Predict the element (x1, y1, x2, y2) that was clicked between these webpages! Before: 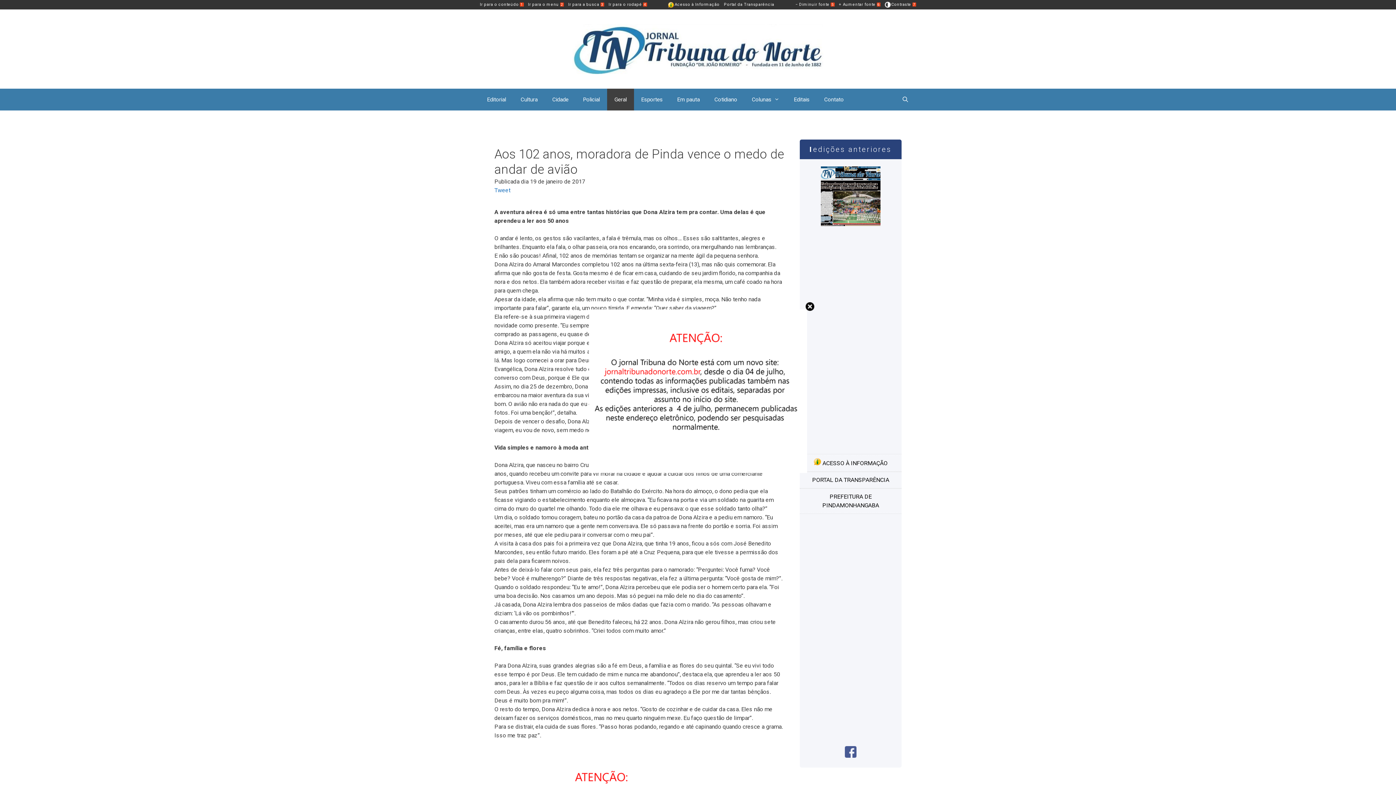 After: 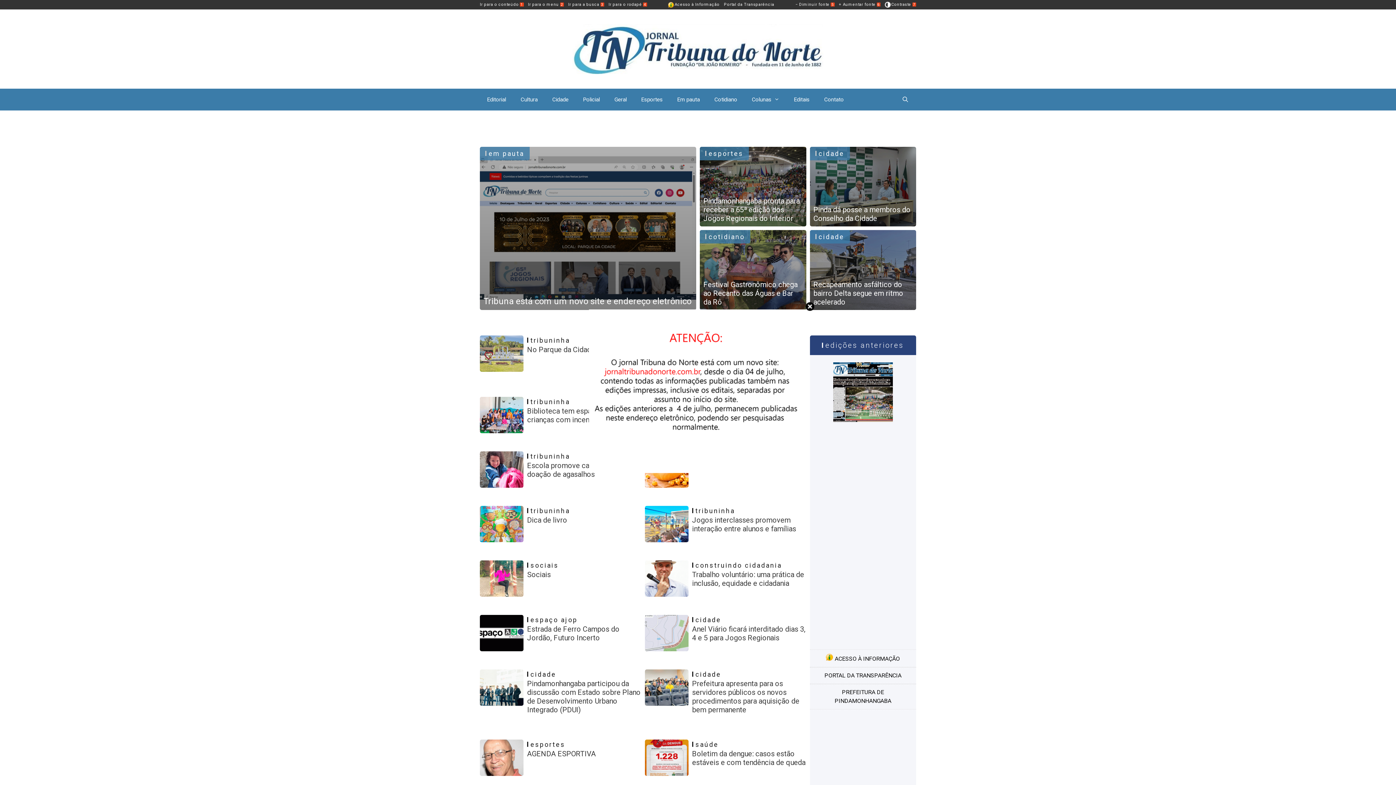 Action: bbox: (572, 45, 823, 52)